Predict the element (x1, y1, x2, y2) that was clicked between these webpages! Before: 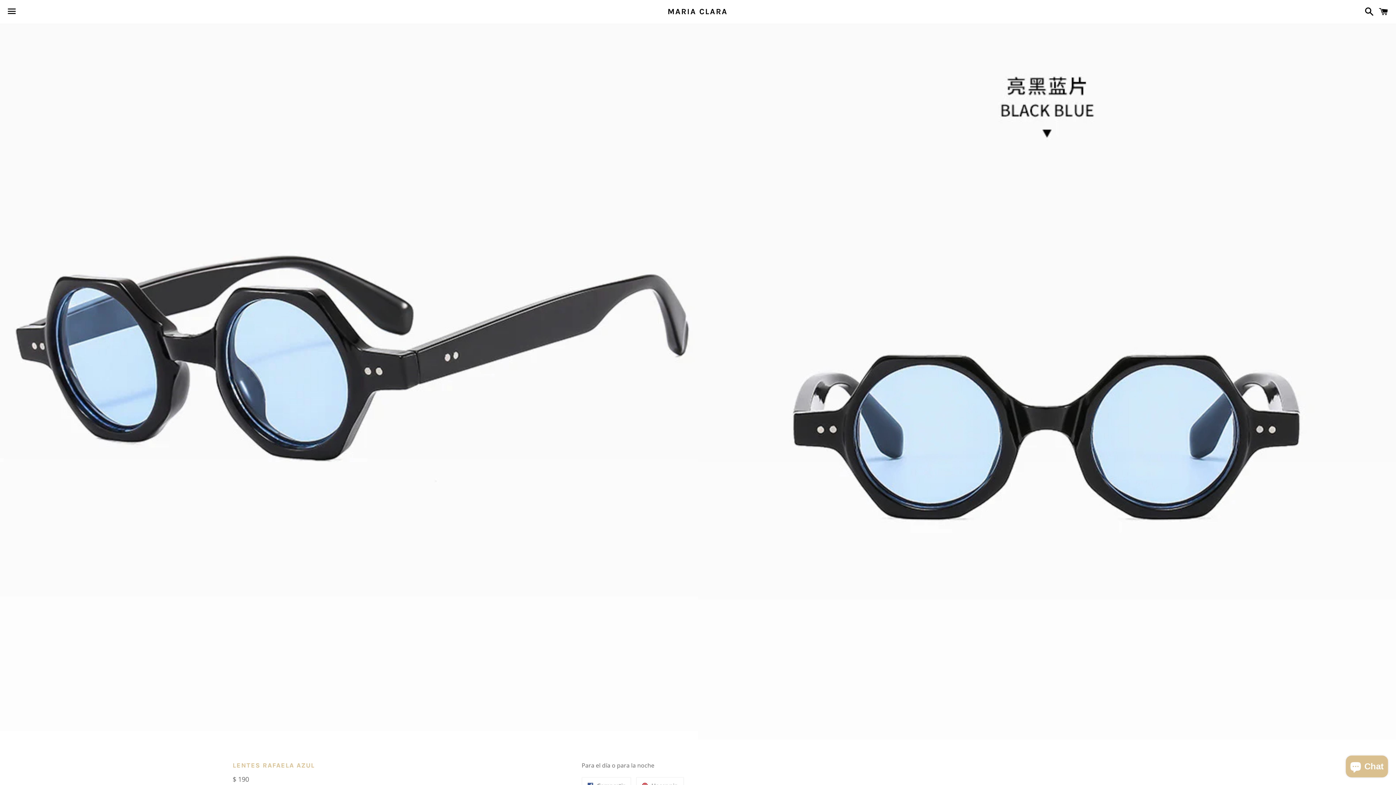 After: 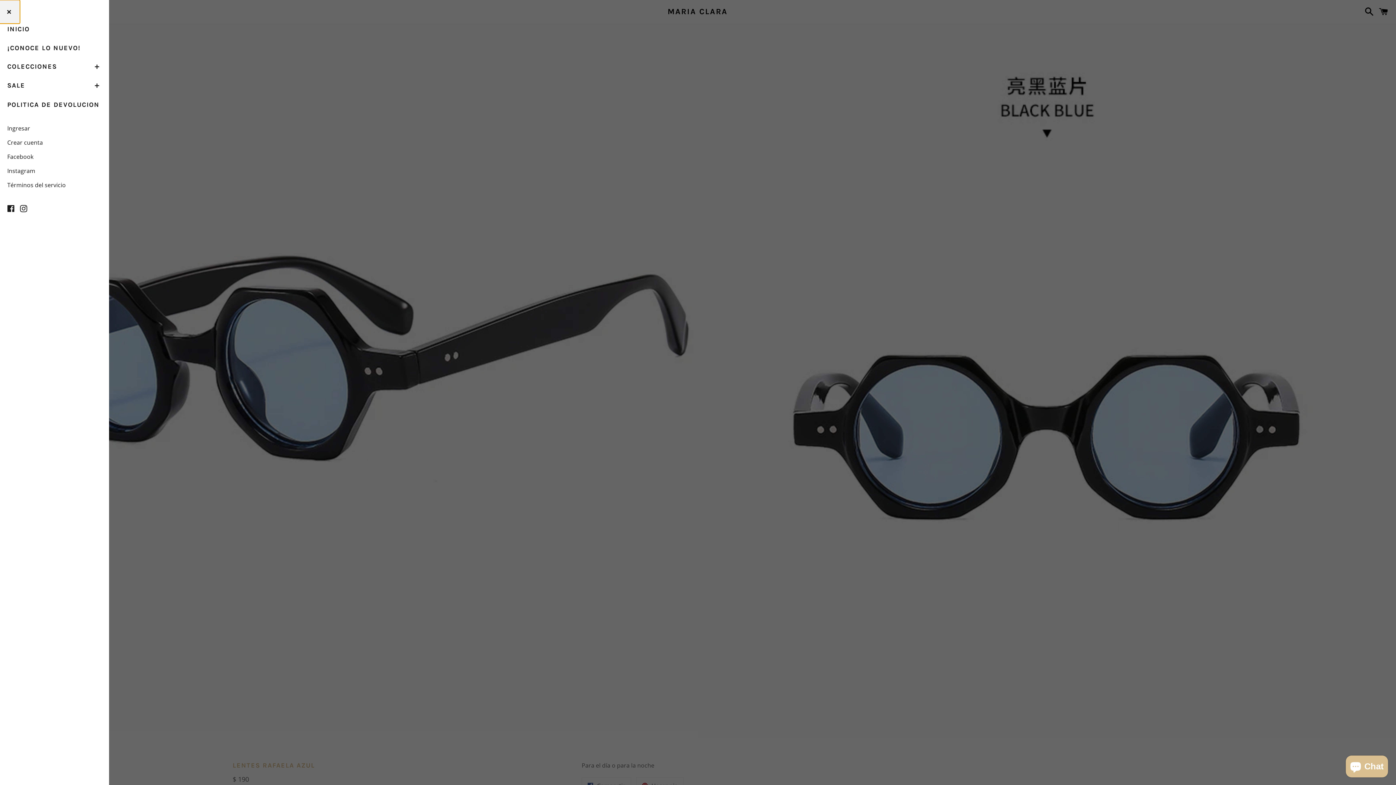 Action: bbox: (3, 0, 20, 22) label: Menú